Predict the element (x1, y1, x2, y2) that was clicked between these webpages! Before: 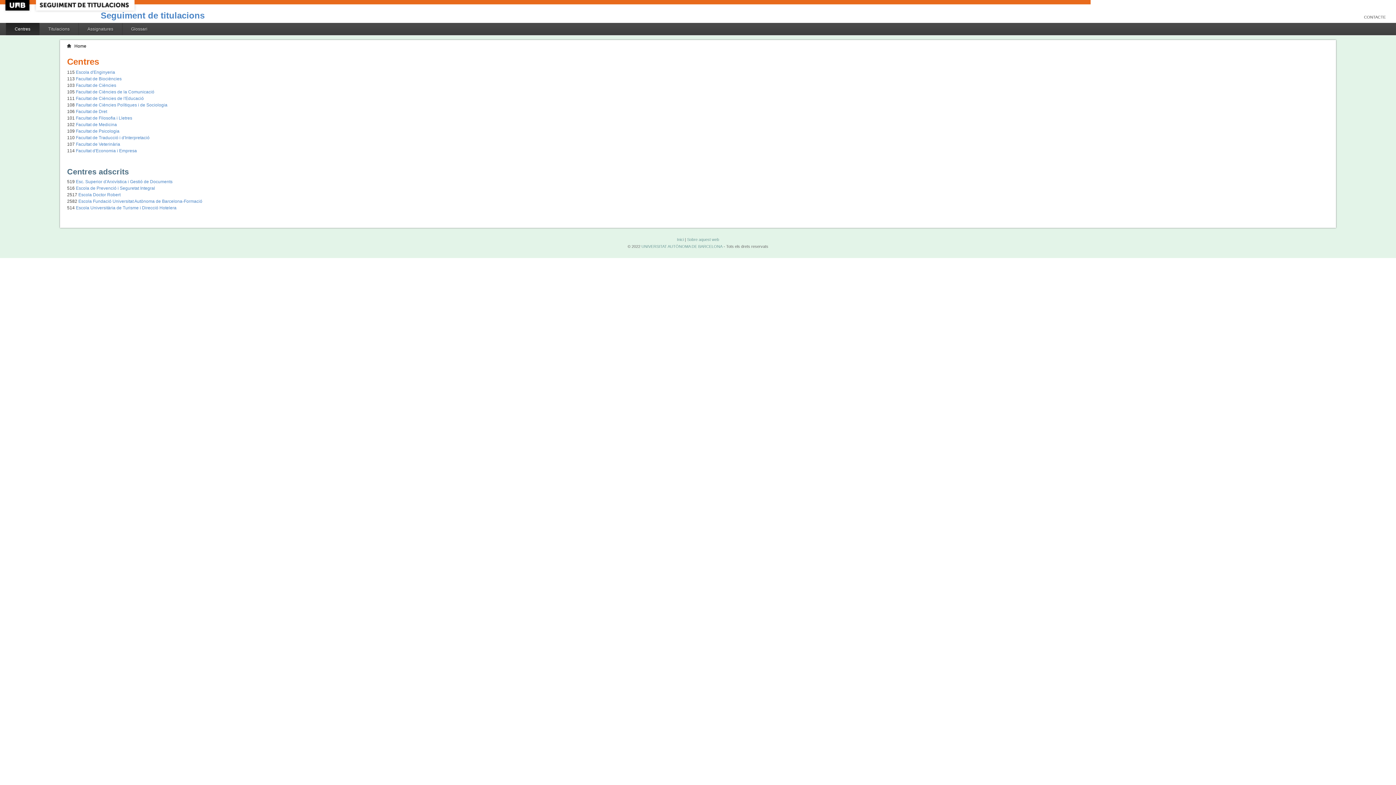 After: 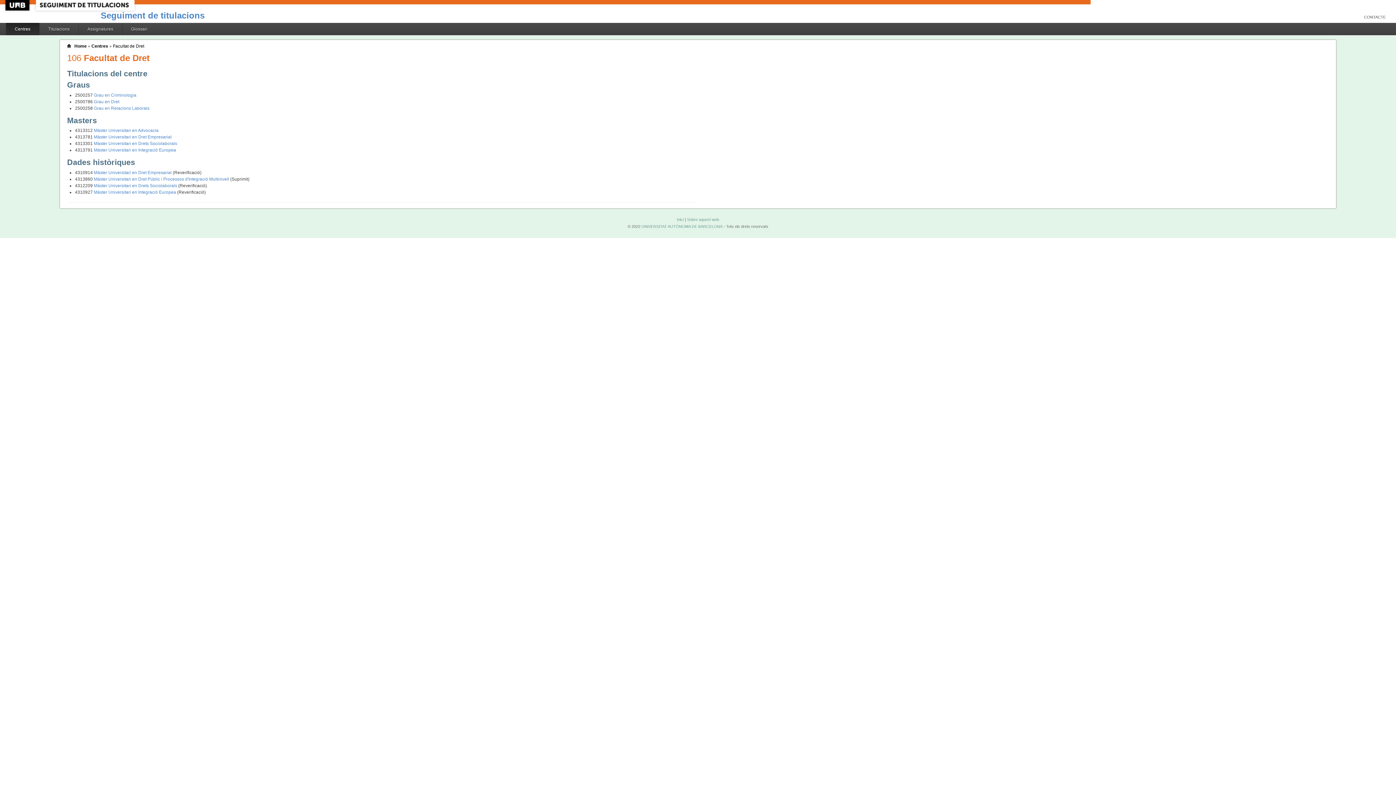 Action: label: Facultat de Dret bbox: (75, 109, 107, 114)